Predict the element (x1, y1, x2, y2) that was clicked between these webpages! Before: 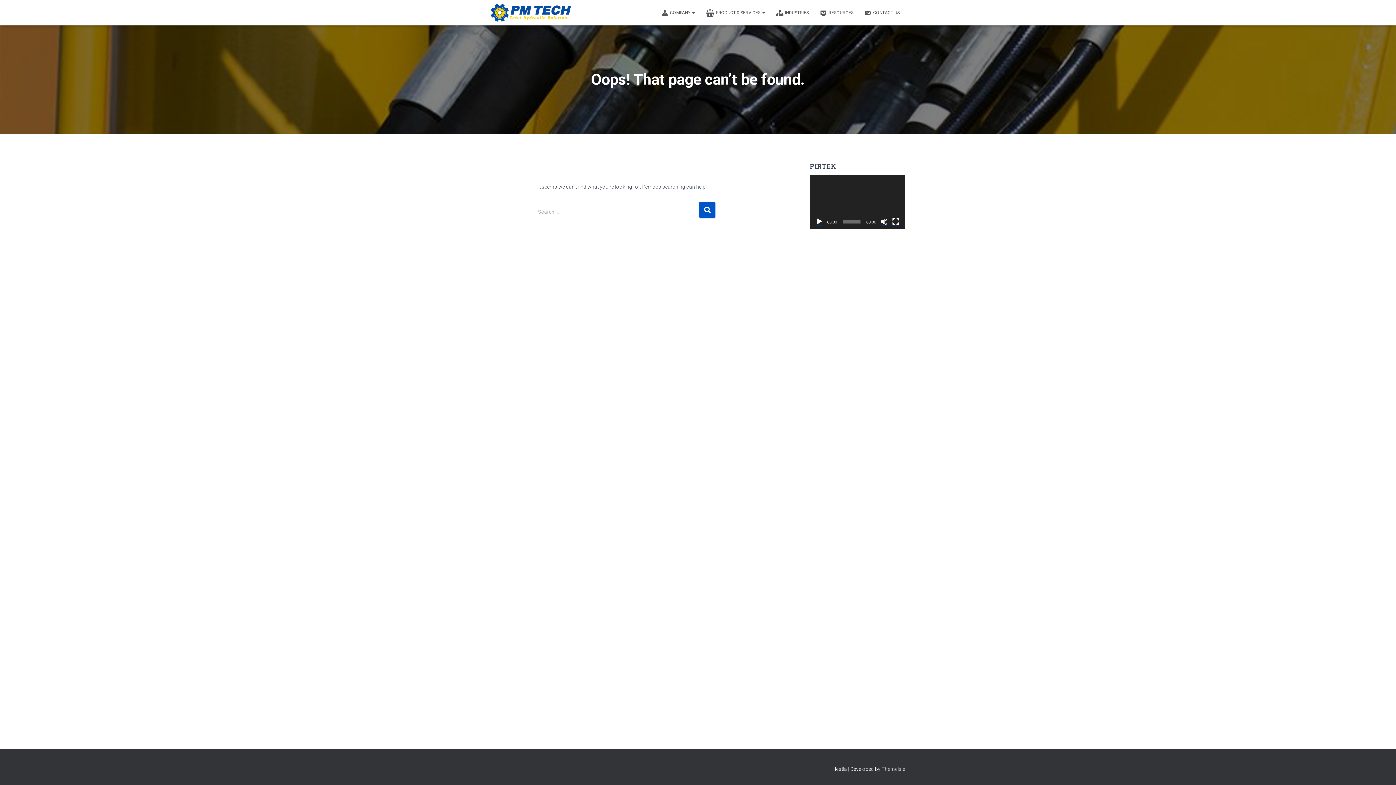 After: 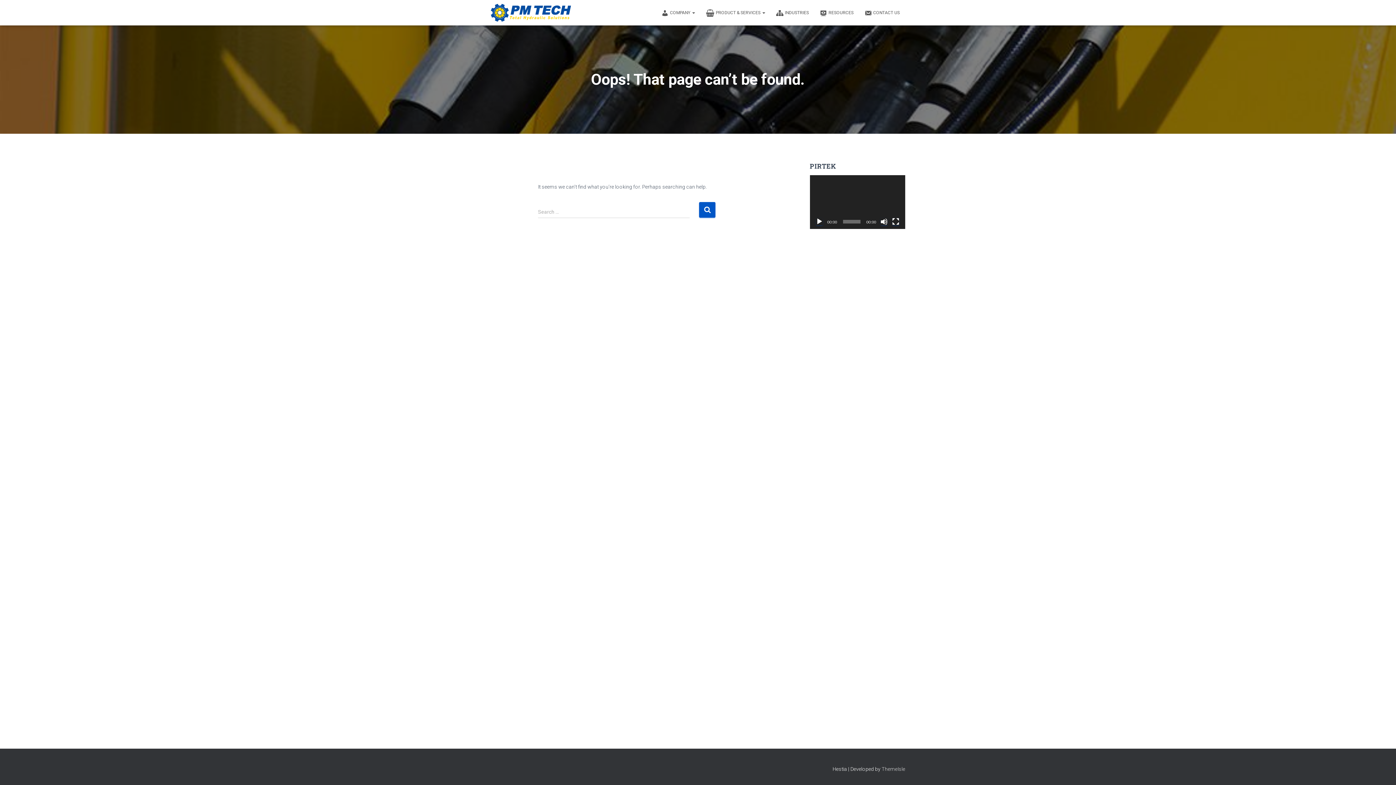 Action: bbox: (770, 3, 814, 21) label: INDUSTRIES